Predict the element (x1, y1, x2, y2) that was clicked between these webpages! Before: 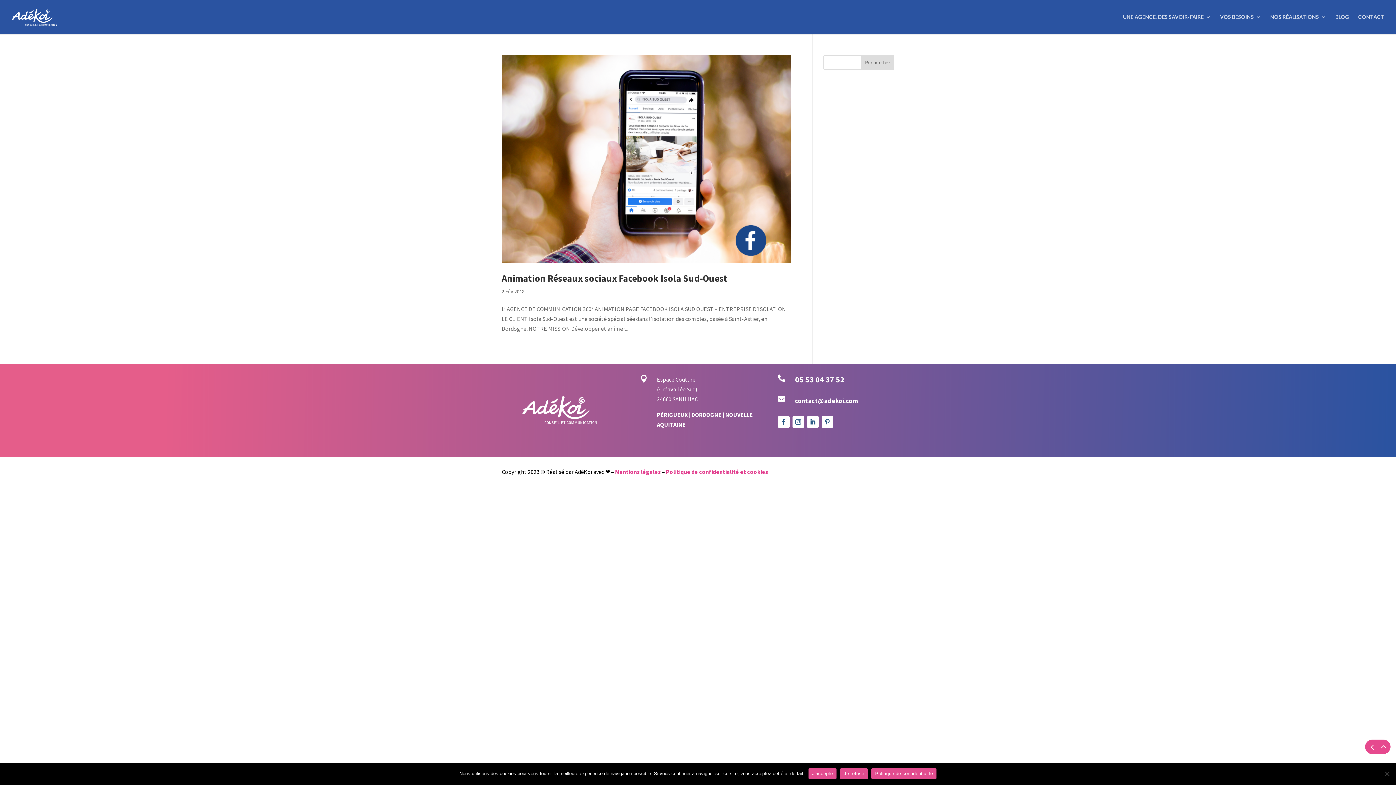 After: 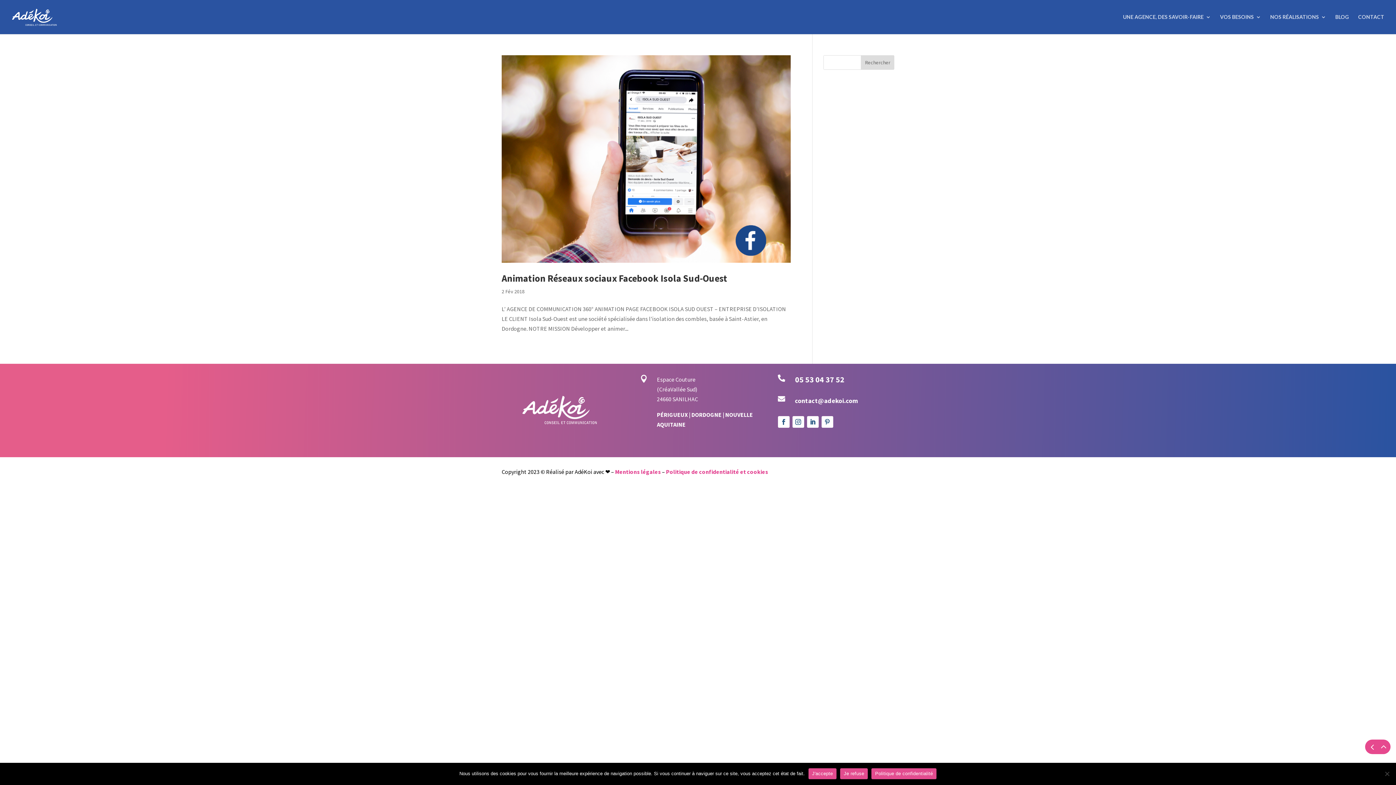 Action: bbox: (778, 416, 789, 428)